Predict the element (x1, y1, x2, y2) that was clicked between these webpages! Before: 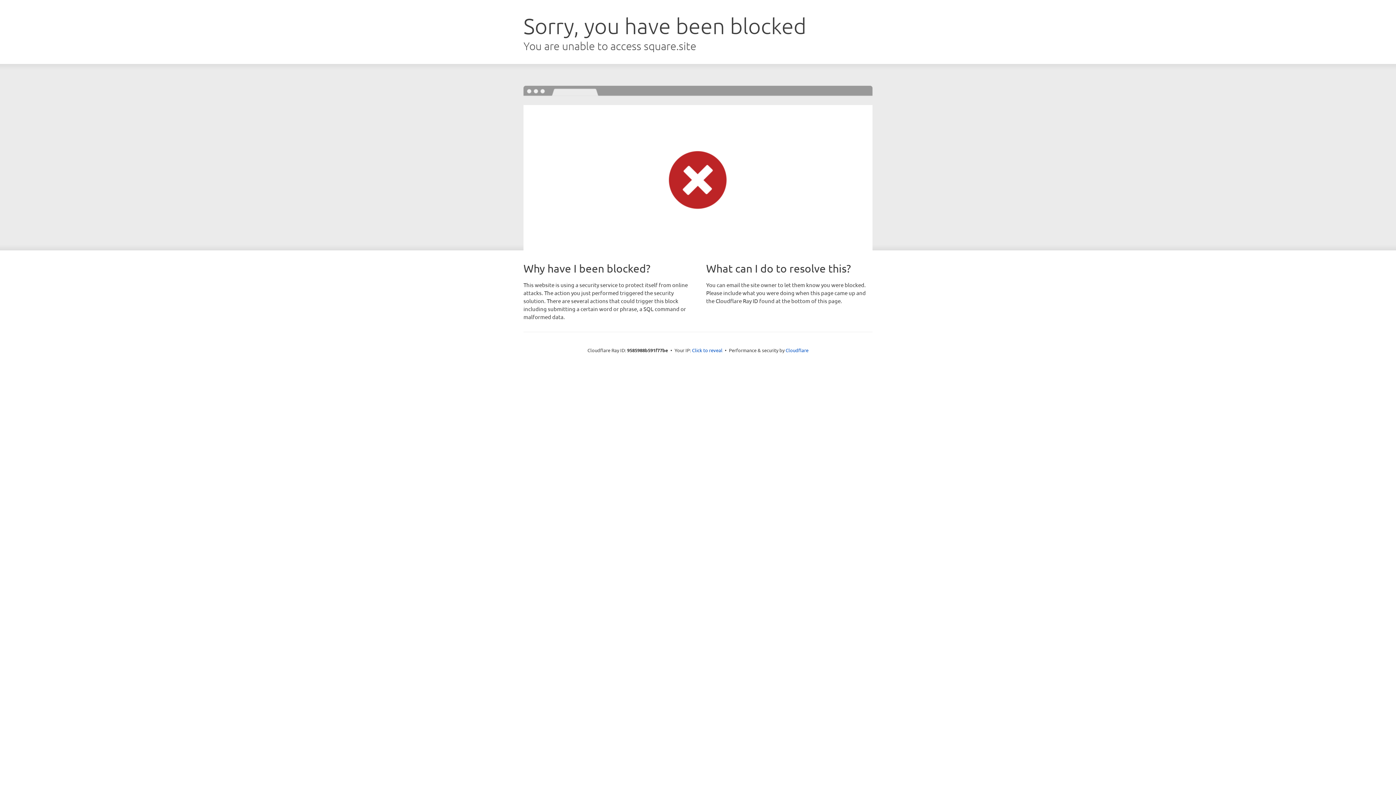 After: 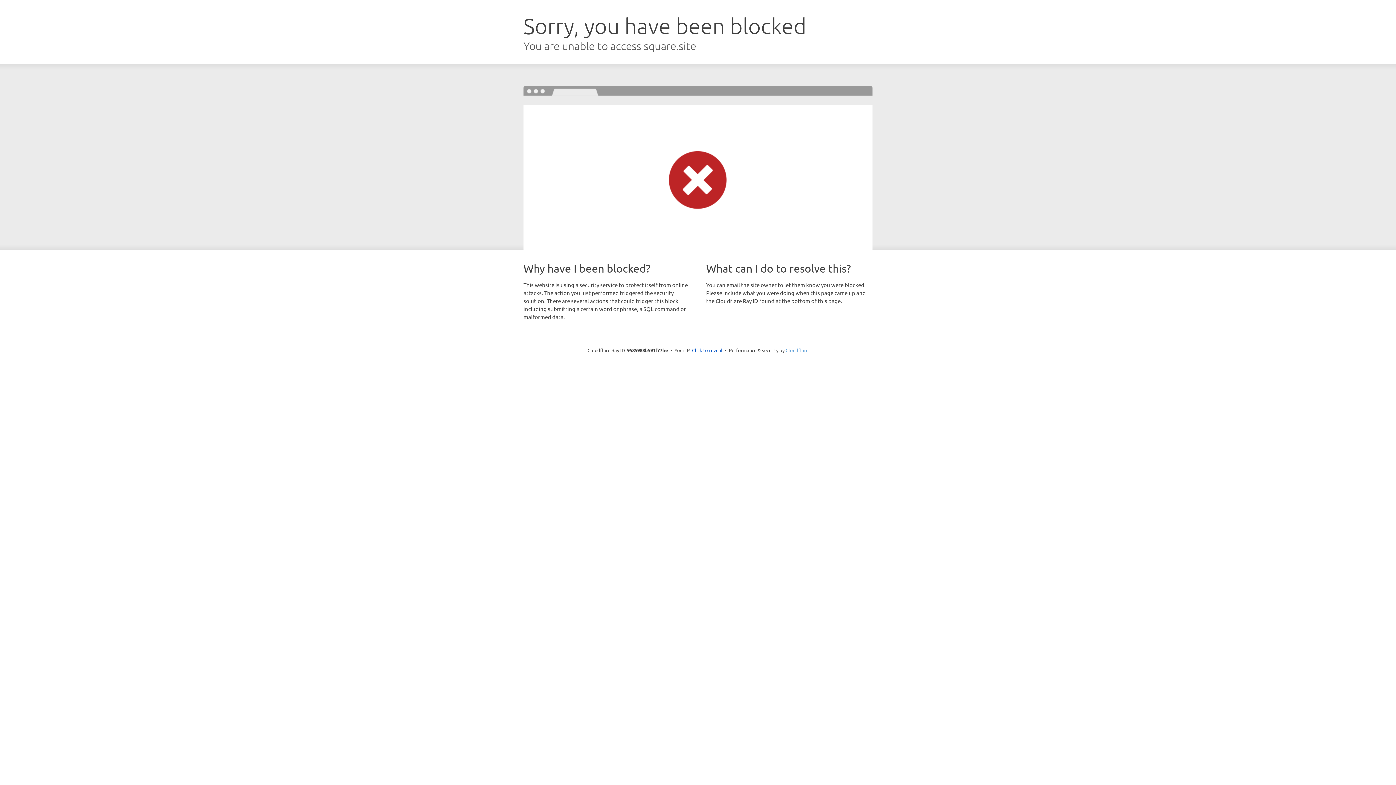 Action: label: Cloudflare bbox: (785, 347, 808, 353)